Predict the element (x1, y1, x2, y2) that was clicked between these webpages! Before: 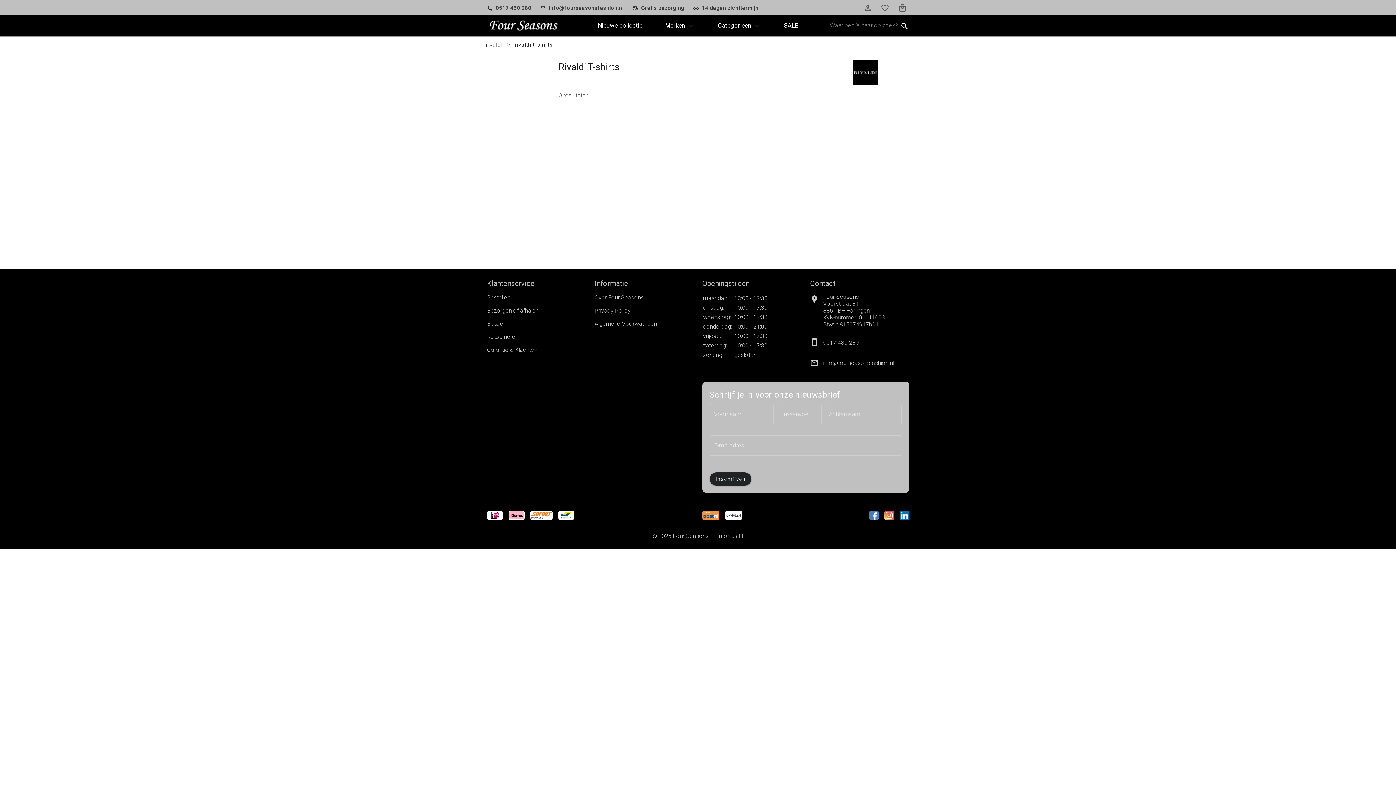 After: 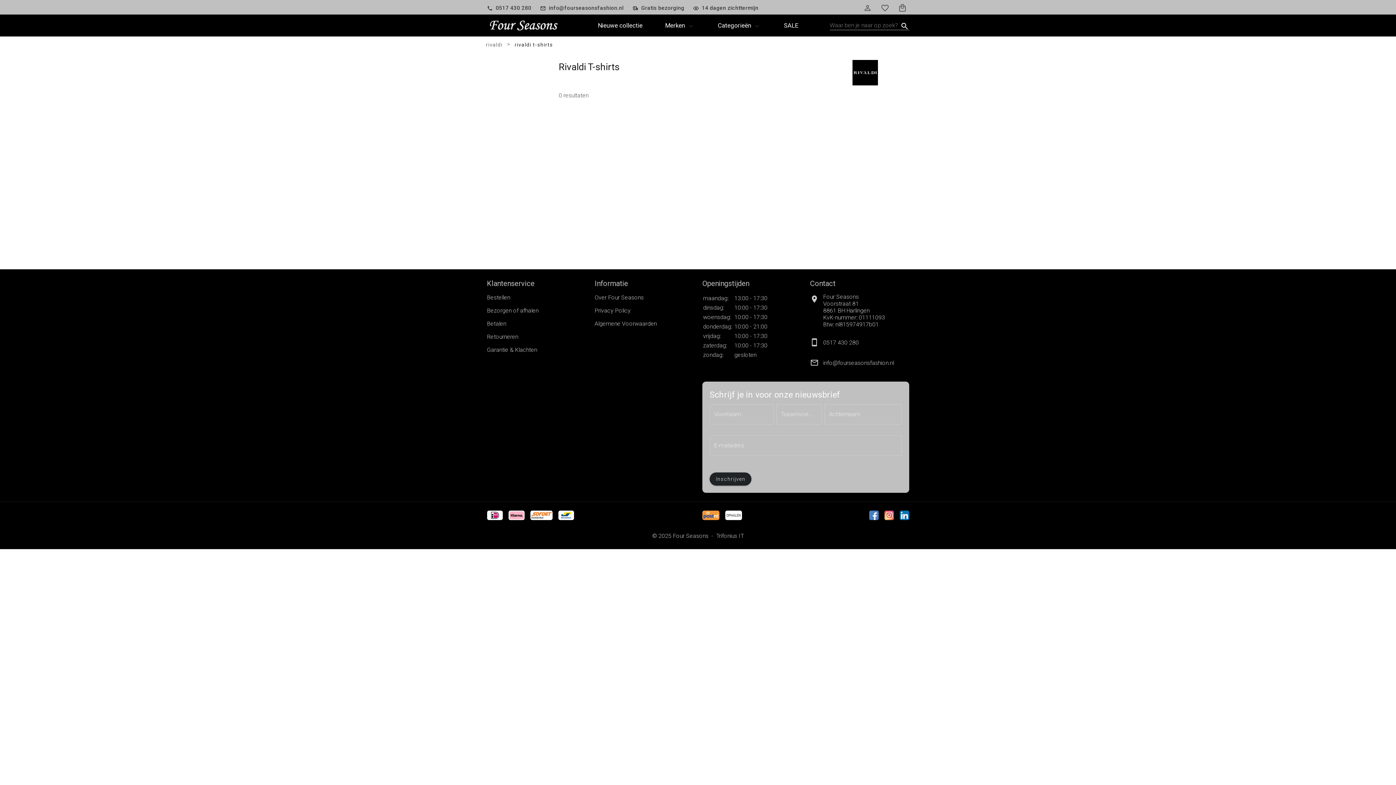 Action: bbox: (823, 359, 894, 366) label: info@fourseasonsfashion.nl